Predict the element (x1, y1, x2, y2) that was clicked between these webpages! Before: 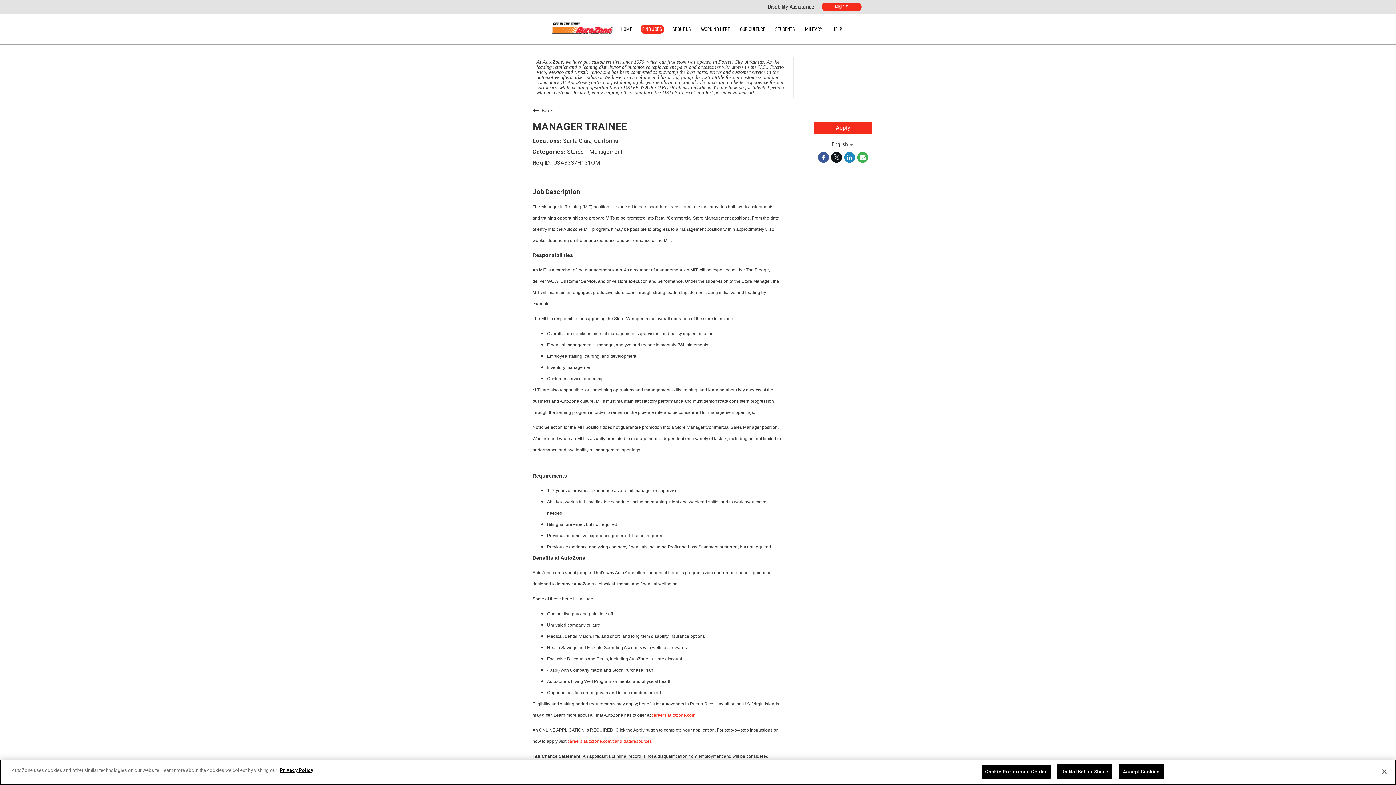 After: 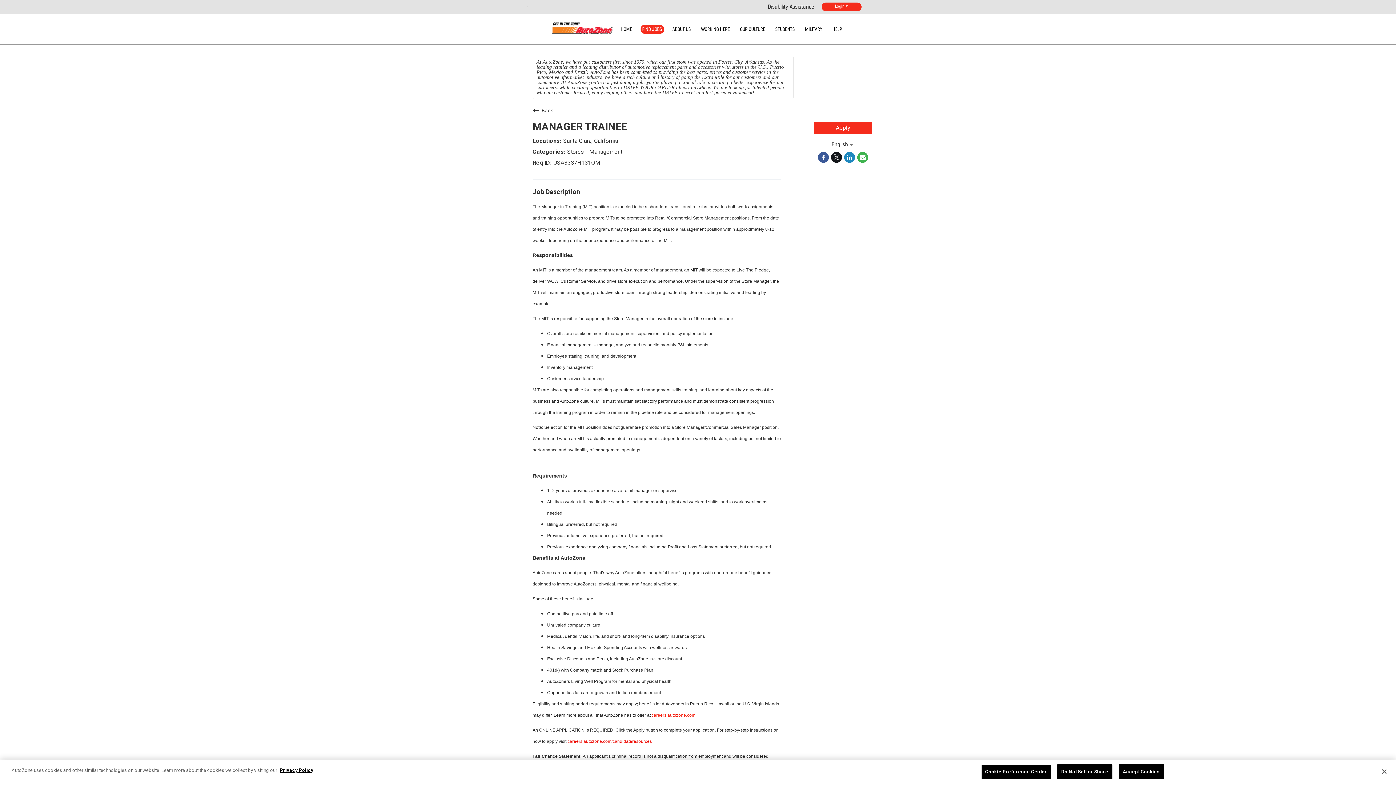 Action: bbox: (567, 739, 652, 744) label: careers.autozone.com/candidateresources